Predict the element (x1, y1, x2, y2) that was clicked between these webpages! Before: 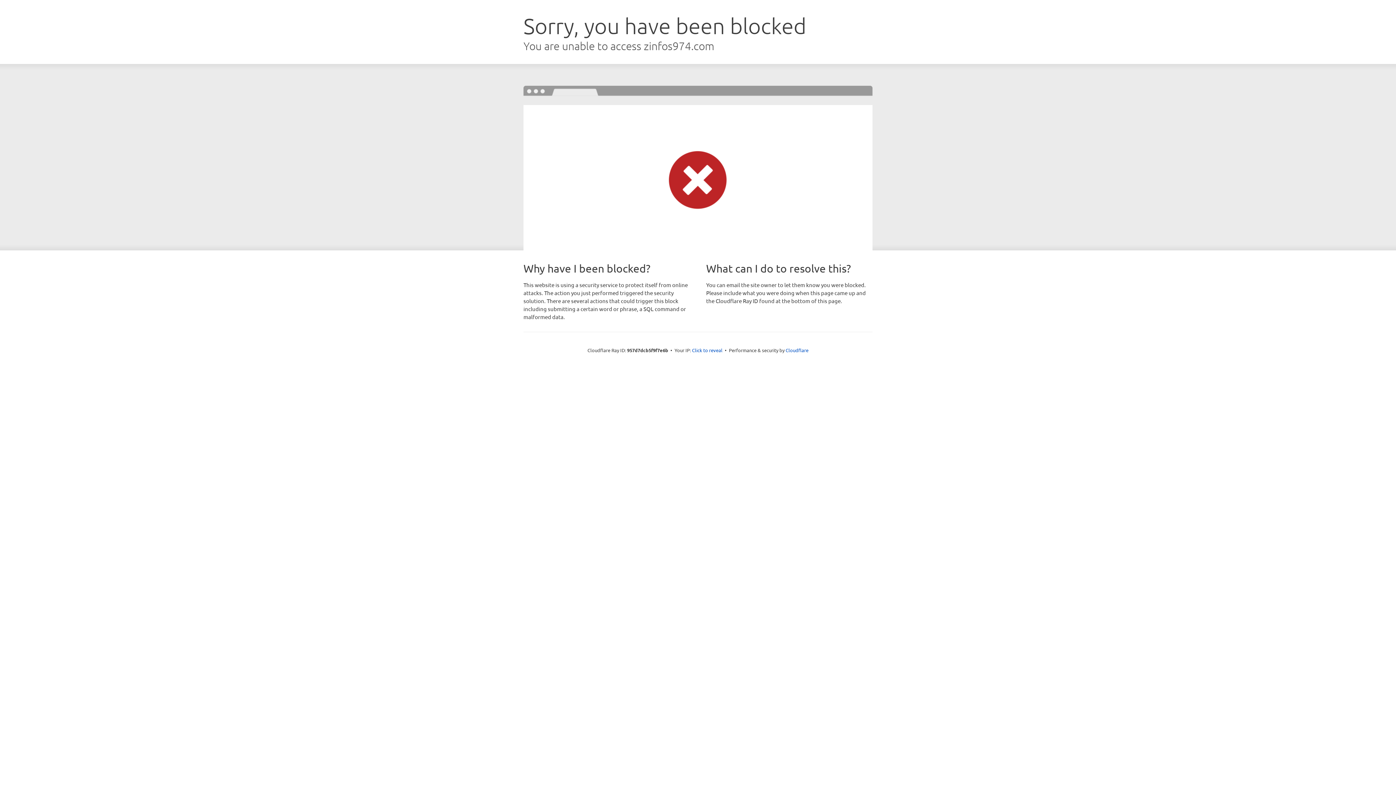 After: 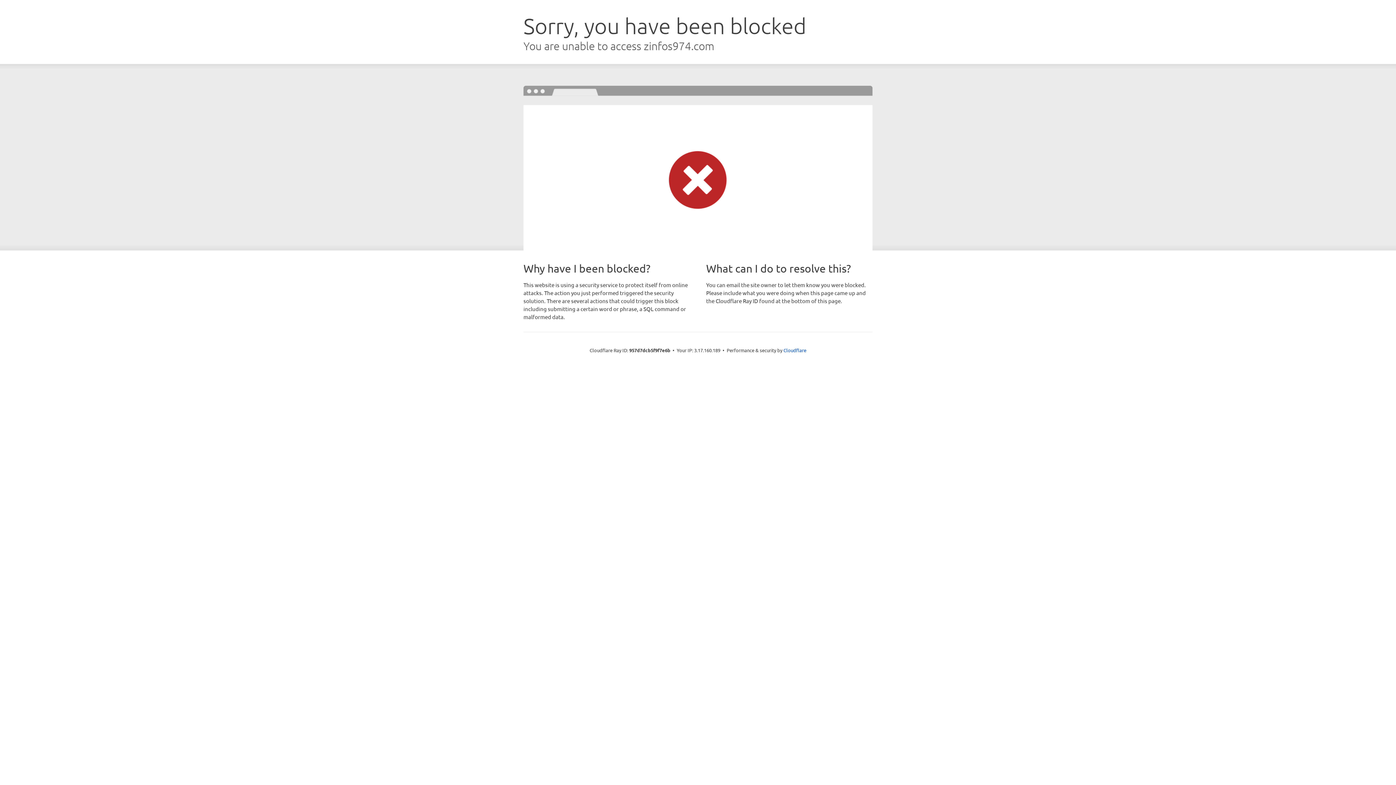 Action: label: Click to reveal bbox: (692, 346, 722, 353)